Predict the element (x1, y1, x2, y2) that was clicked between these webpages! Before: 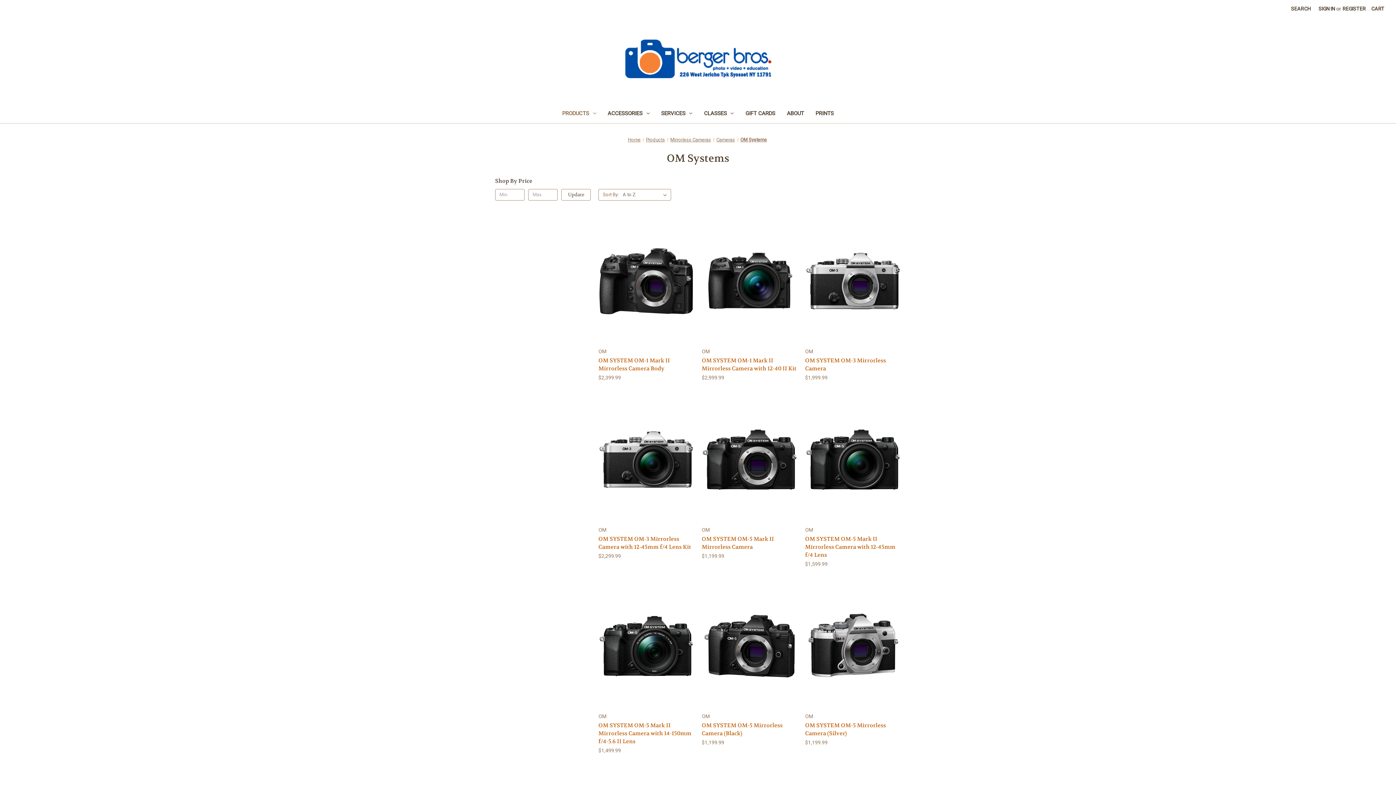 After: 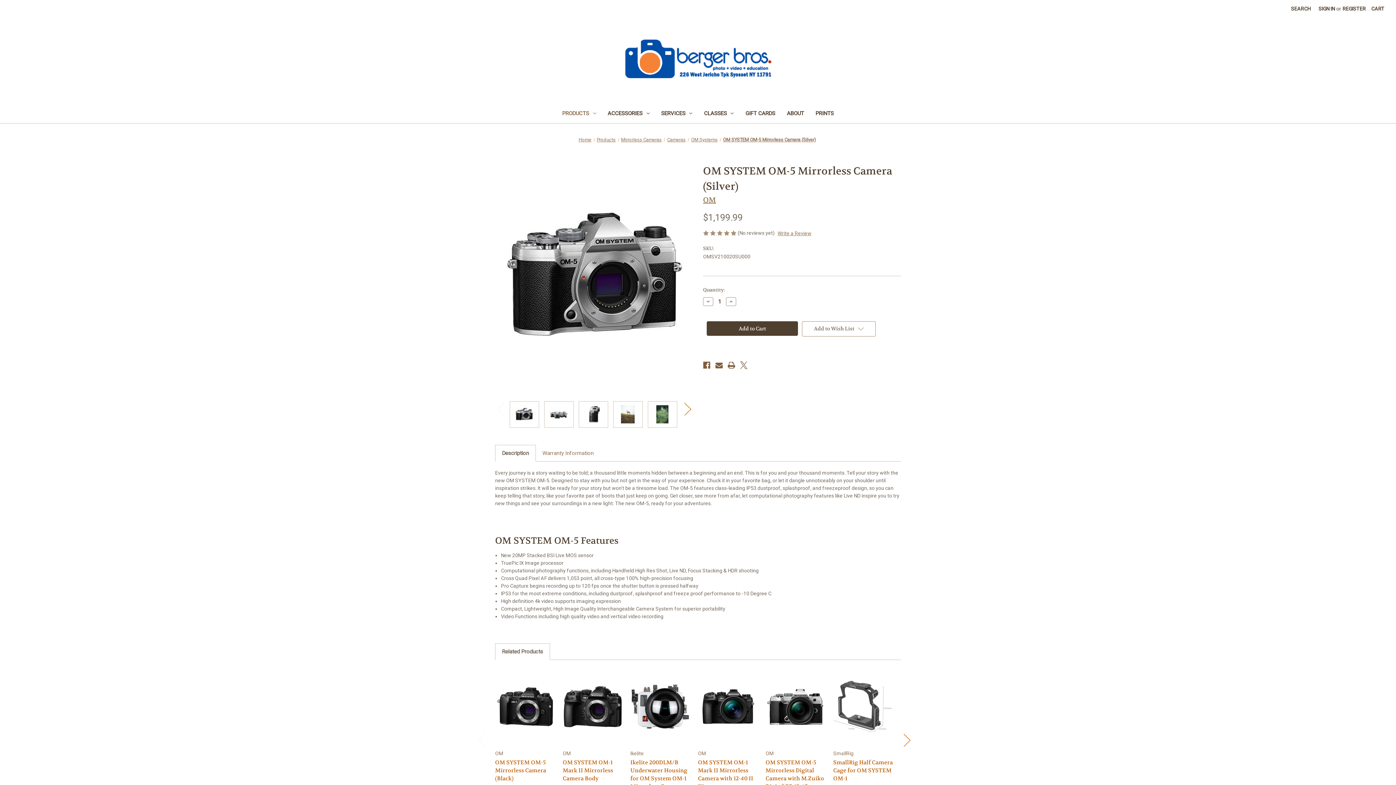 Action: label: OM SYSTEM OM-5 Mirrorless Camera (Silver), $1,199.99

 bbox: (805, 721, 901, 737)